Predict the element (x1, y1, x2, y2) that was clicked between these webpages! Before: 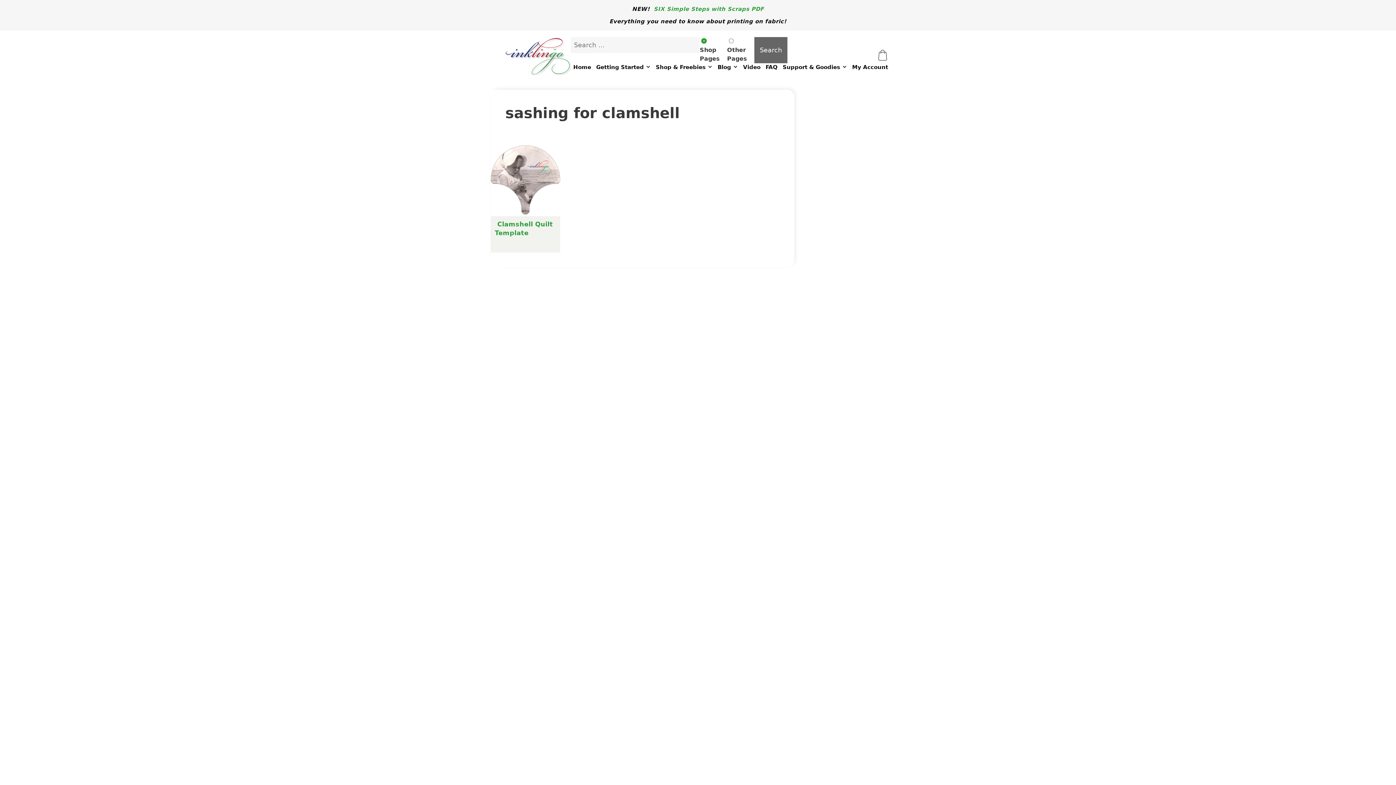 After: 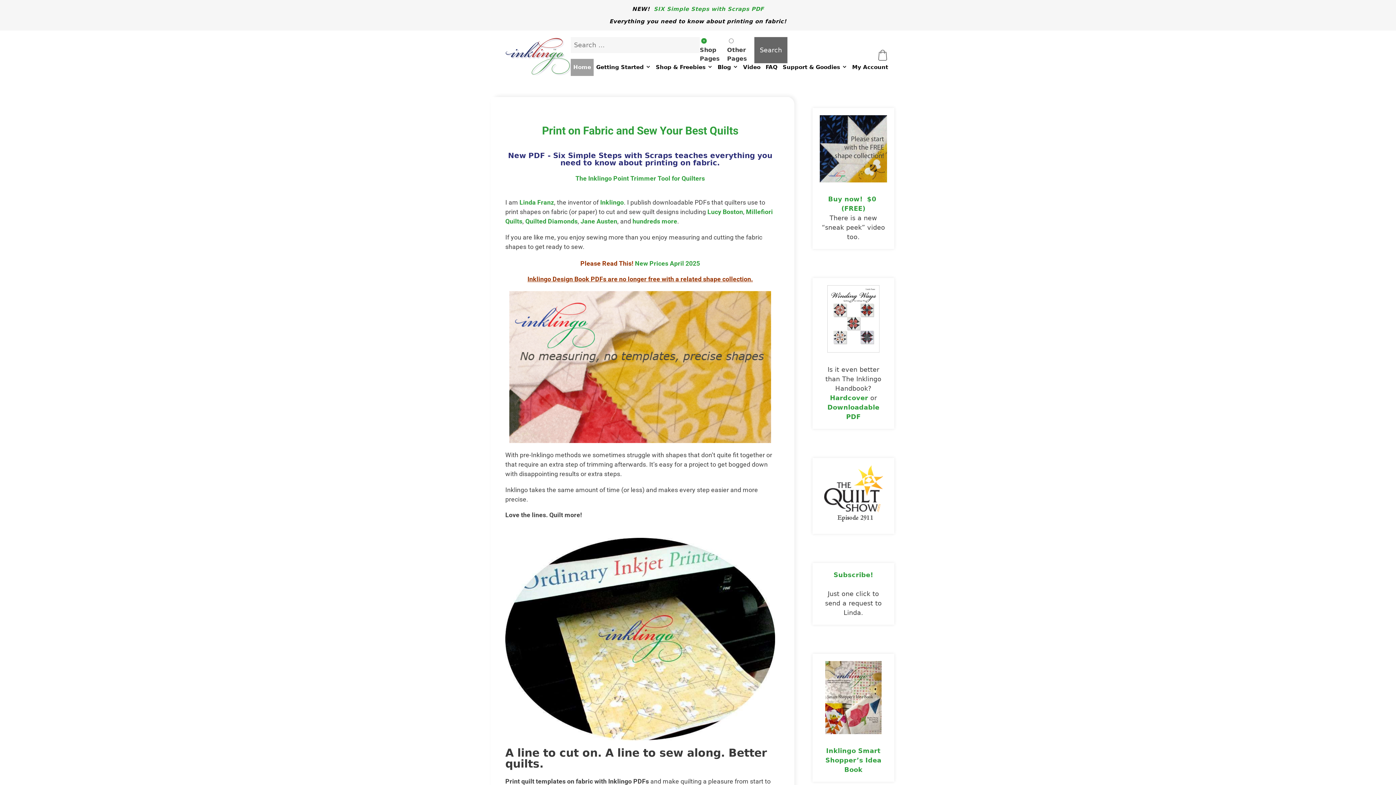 Action: bbox: (505, 52, 570, 59)